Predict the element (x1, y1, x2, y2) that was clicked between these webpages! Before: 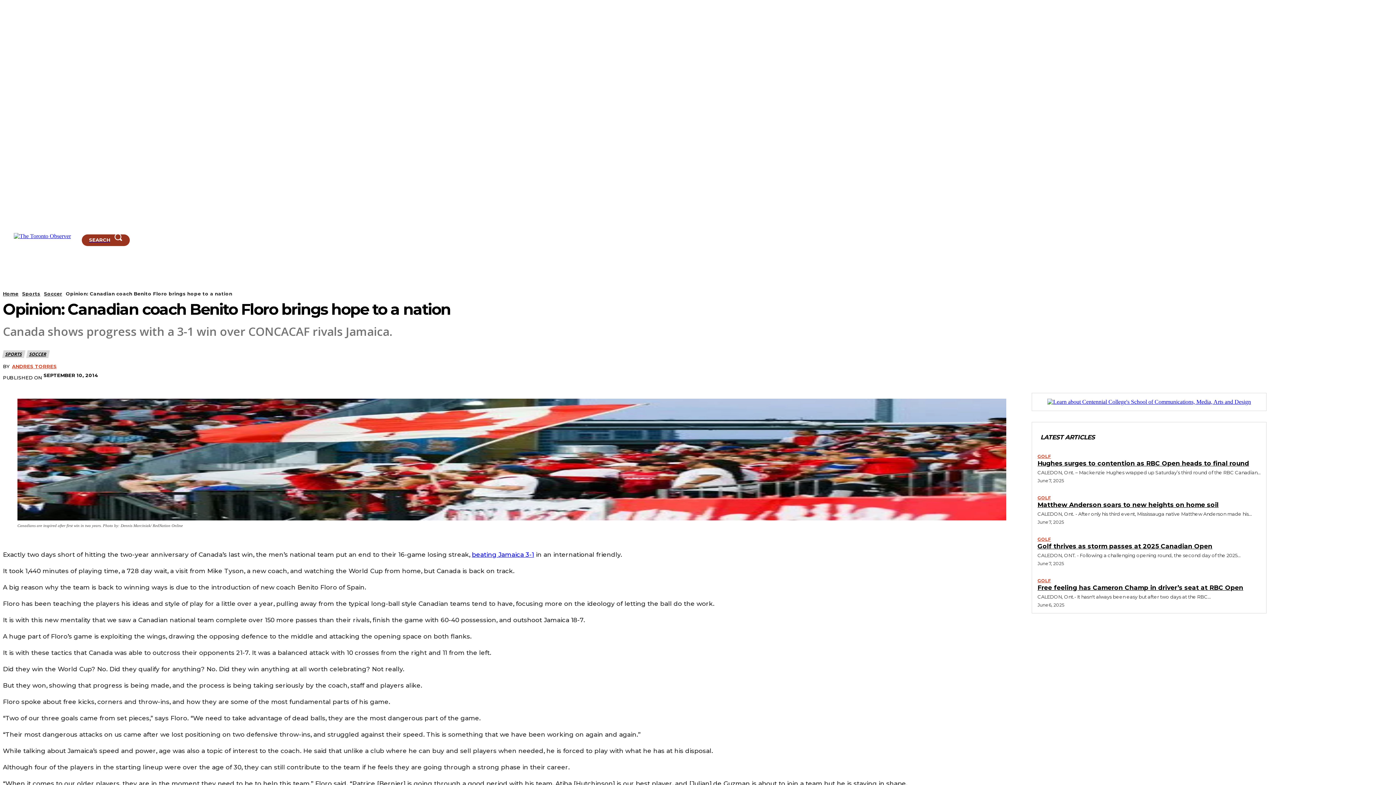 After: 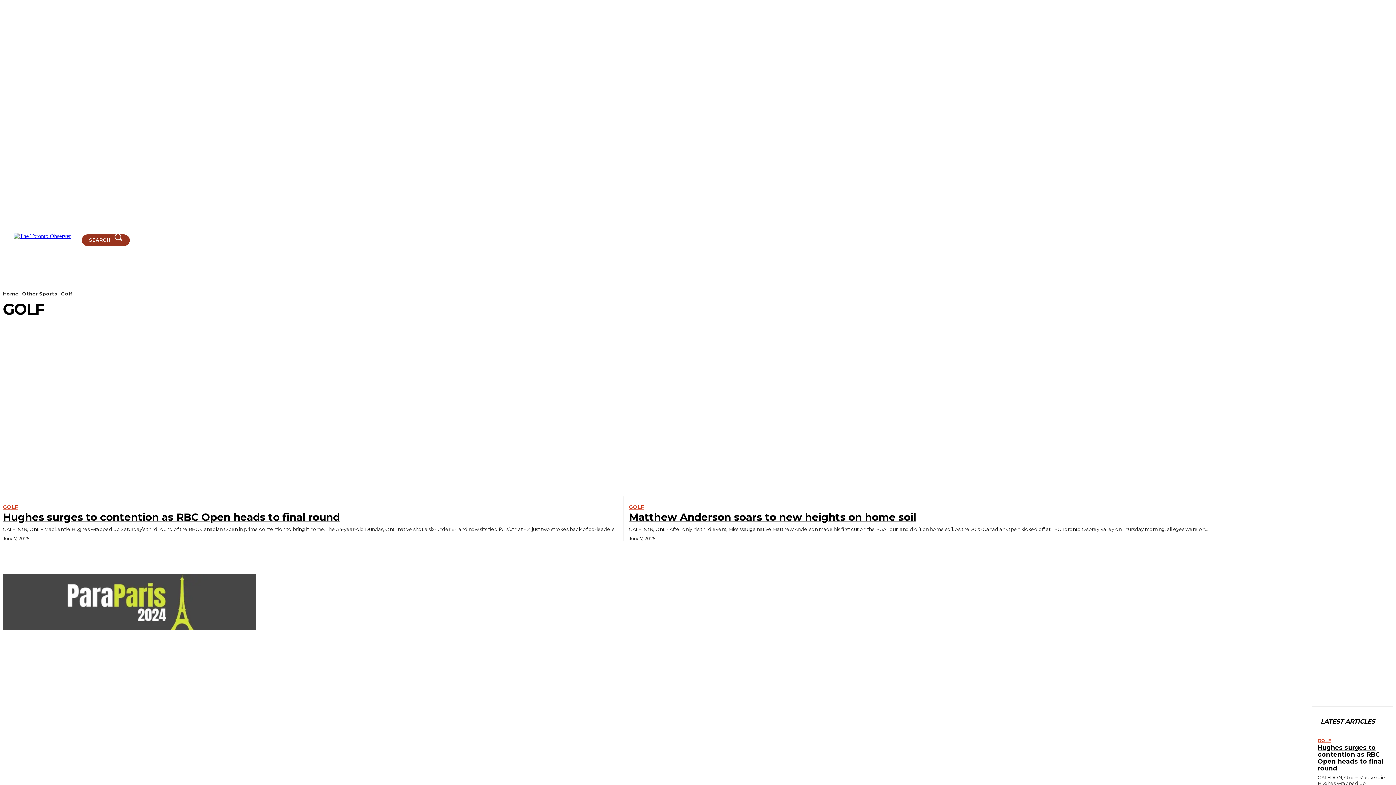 Action: bbox: (1037, 495, 1051, 500) label: GOLF